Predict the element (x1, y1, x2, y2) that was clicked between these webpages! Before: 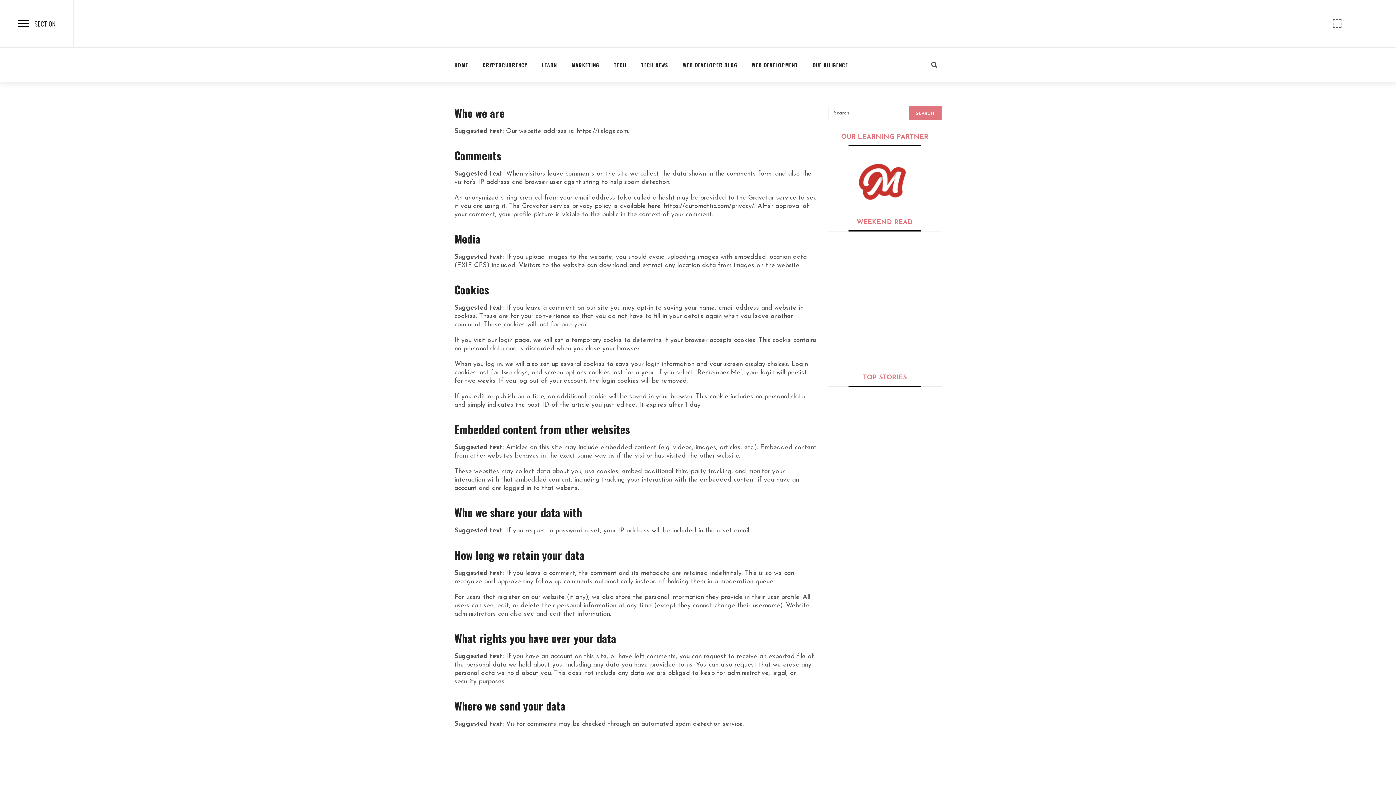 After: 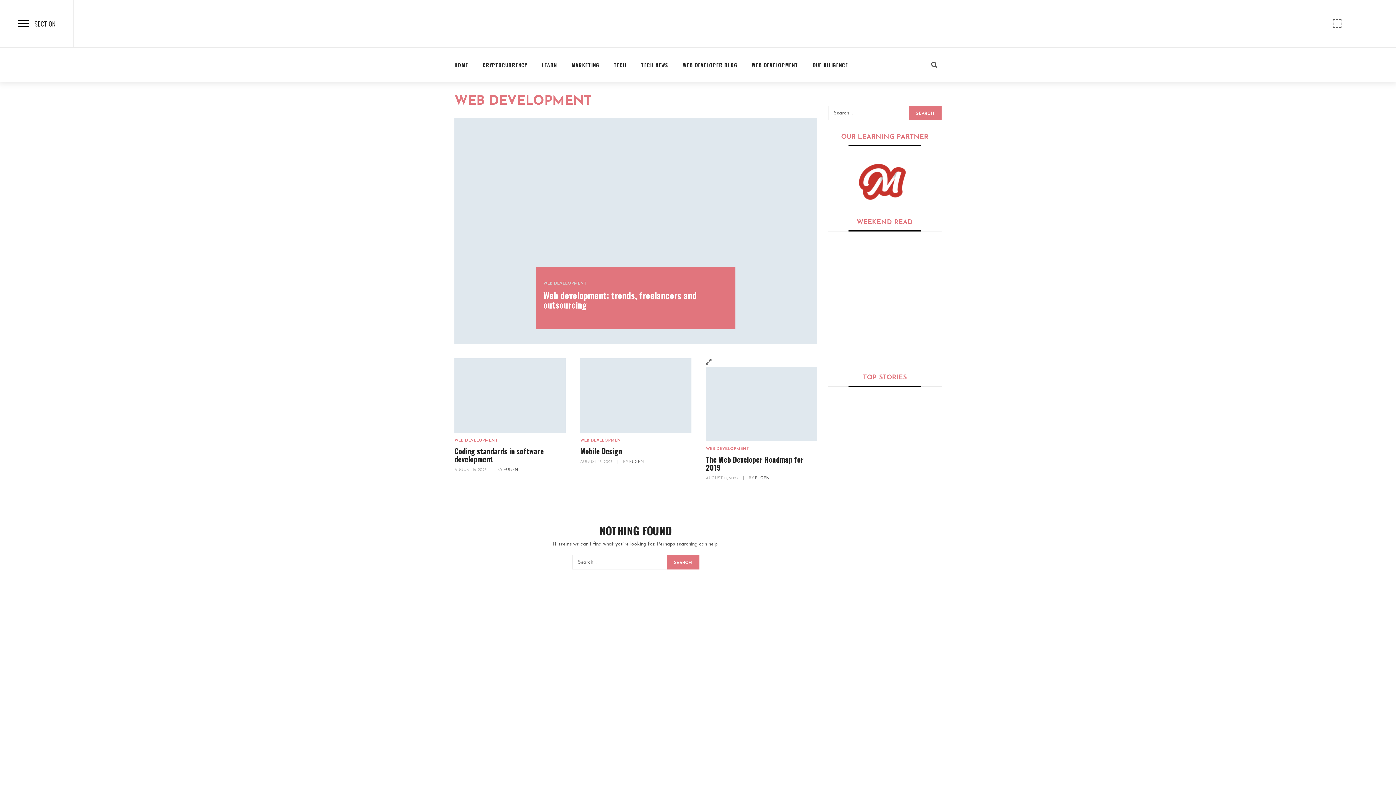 Action: label: WEB DEVELOPMENT bbox: (752, 56, 798, 72)